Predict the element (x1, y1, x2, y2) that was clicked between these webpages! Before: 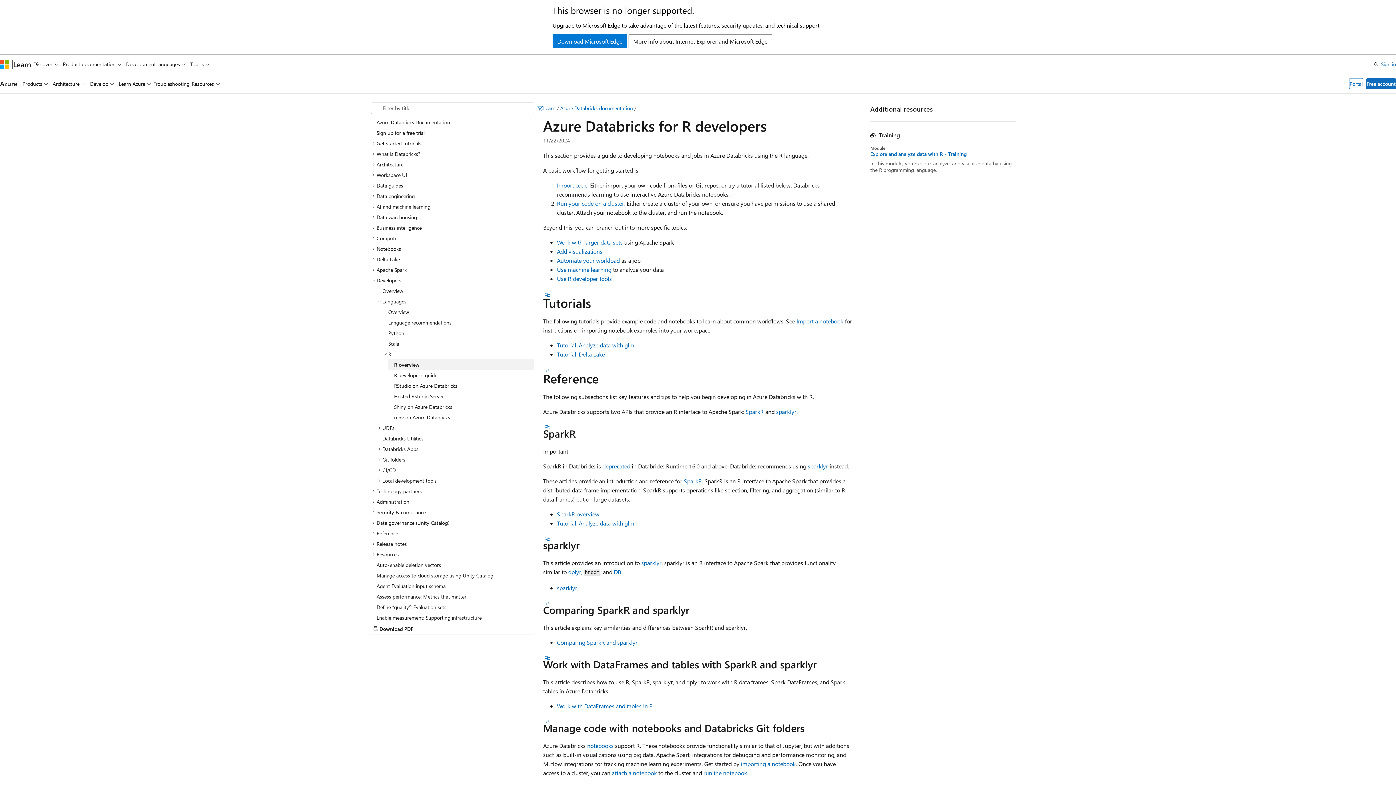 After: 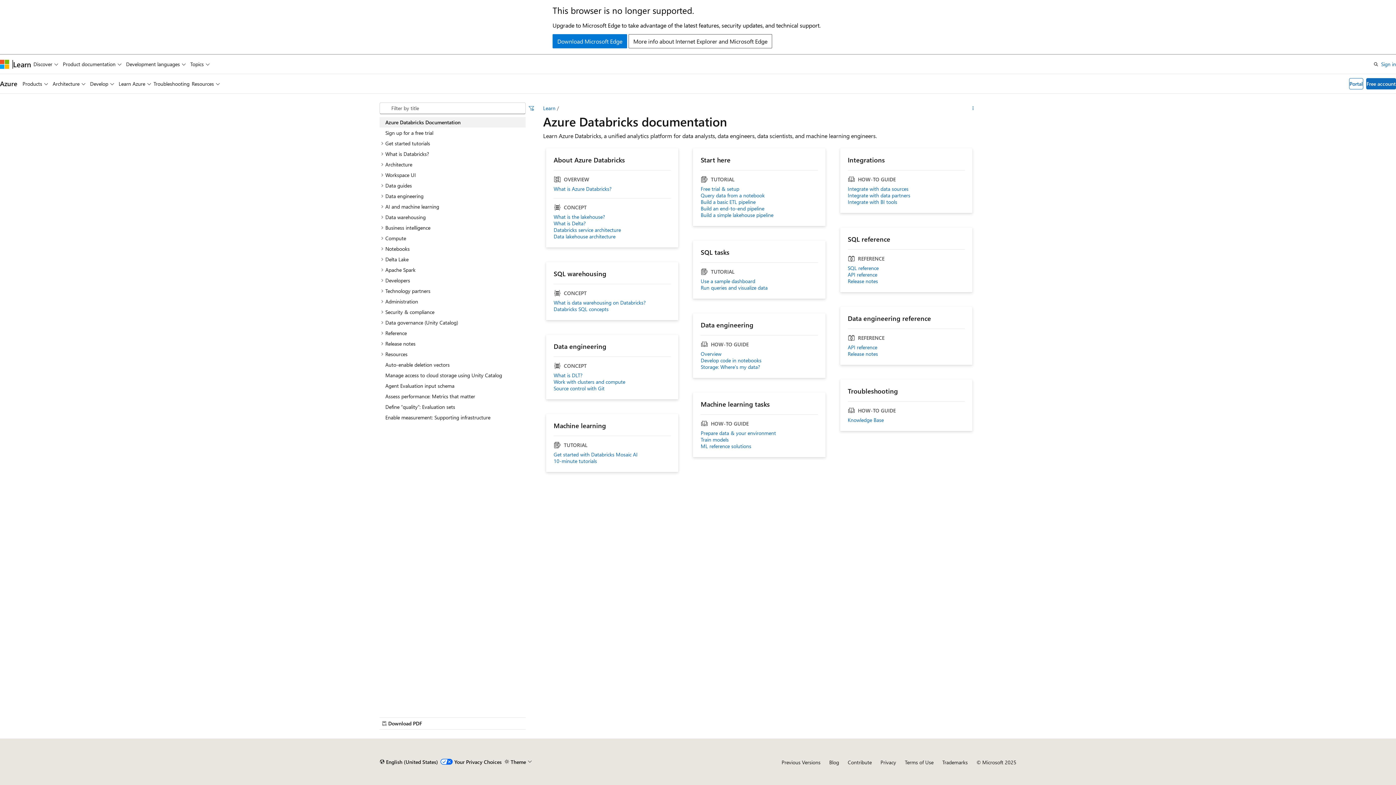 Action: bbox: (560, 104, 633, 111) label: Azure Databricks documentation